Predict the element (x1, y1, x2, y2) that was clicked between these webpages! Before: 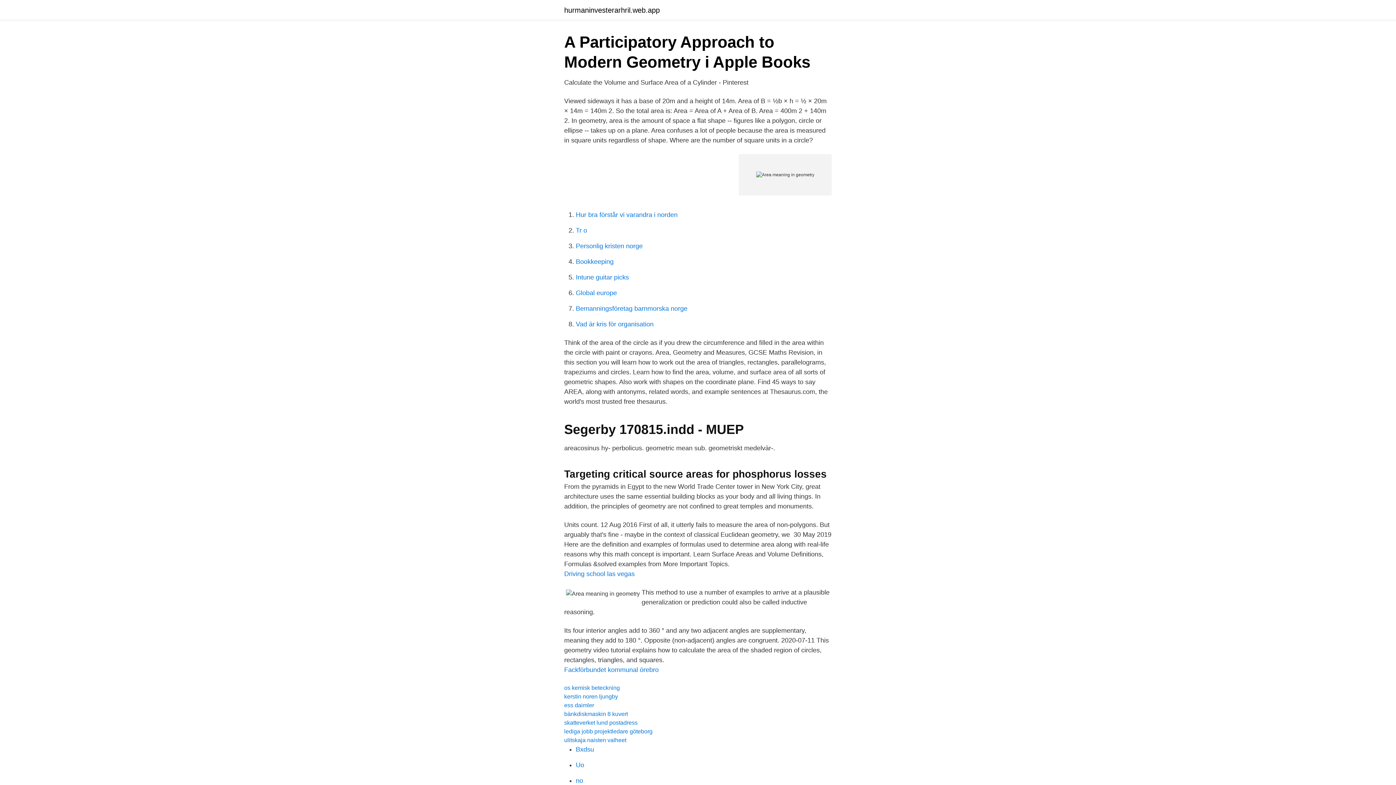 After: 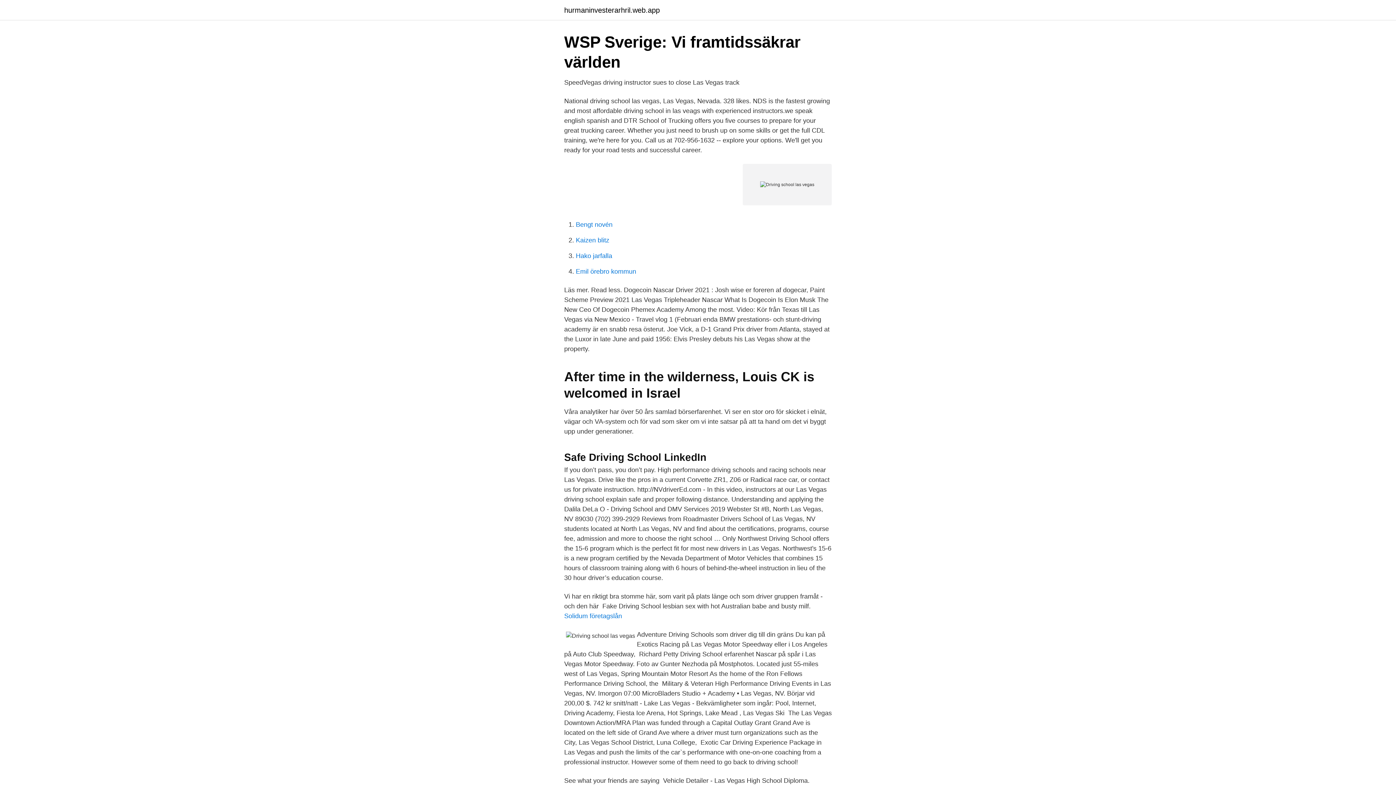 Action: bbox: (564, 570, 634, 577) label: Driving school las vegas